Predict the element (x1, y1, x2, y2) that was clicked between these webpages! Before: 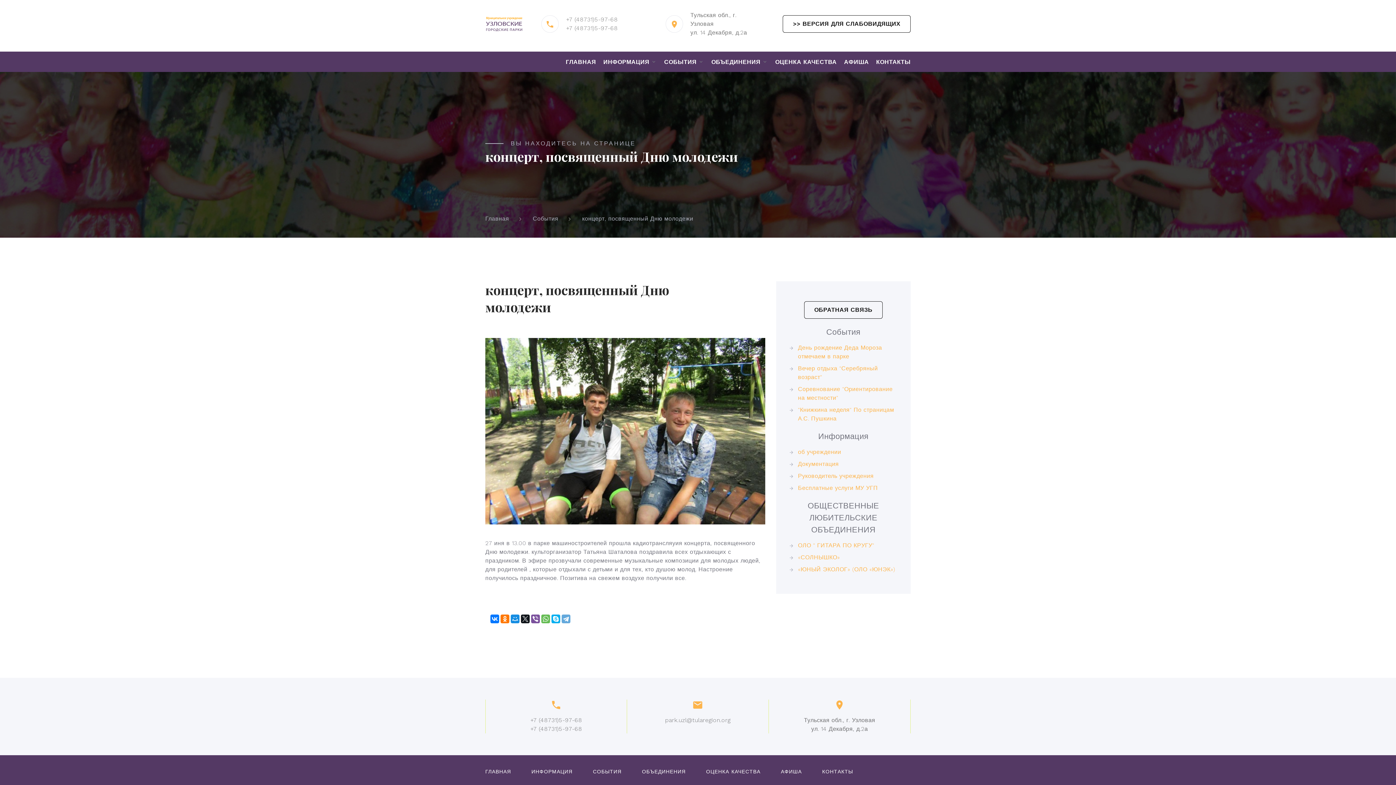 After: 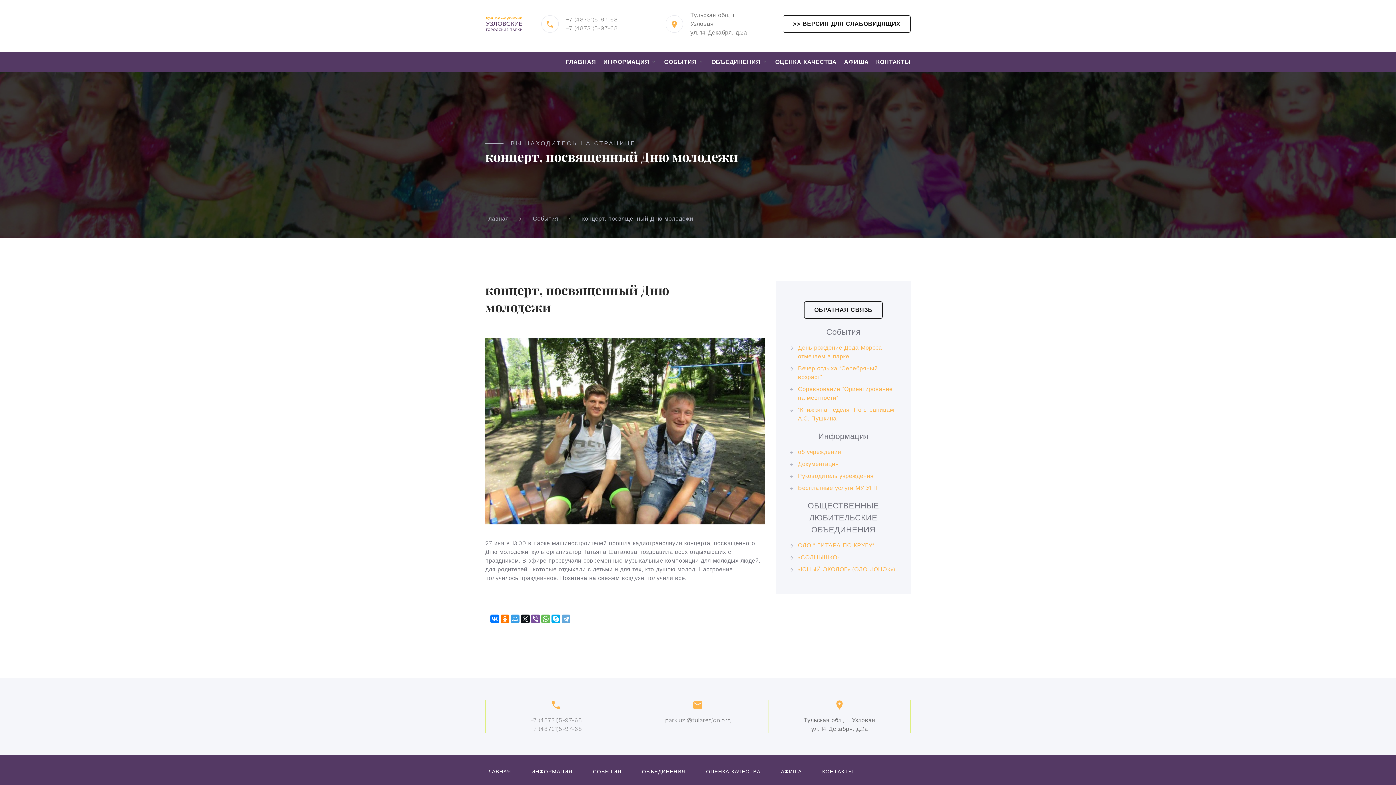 Action: bbox: (510, 615, 519, 623)